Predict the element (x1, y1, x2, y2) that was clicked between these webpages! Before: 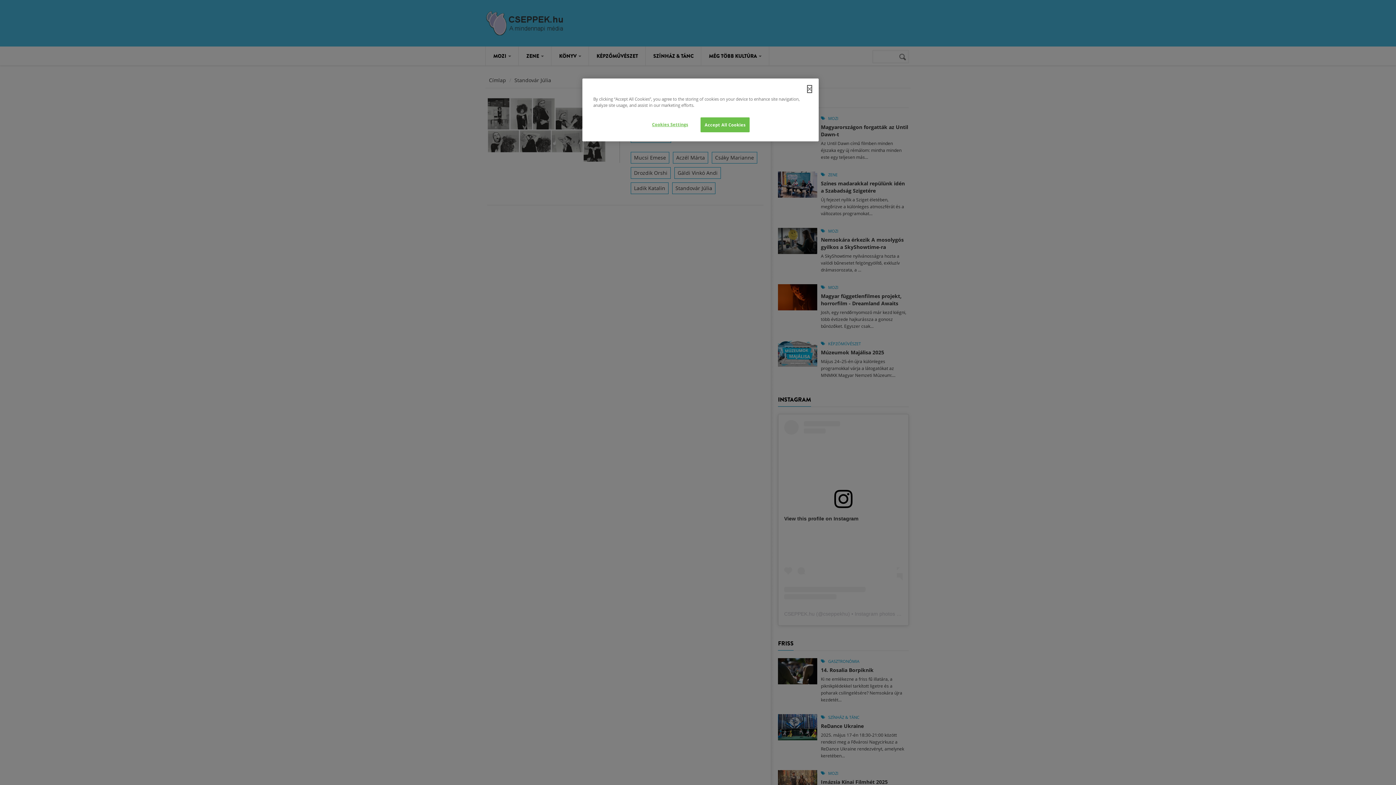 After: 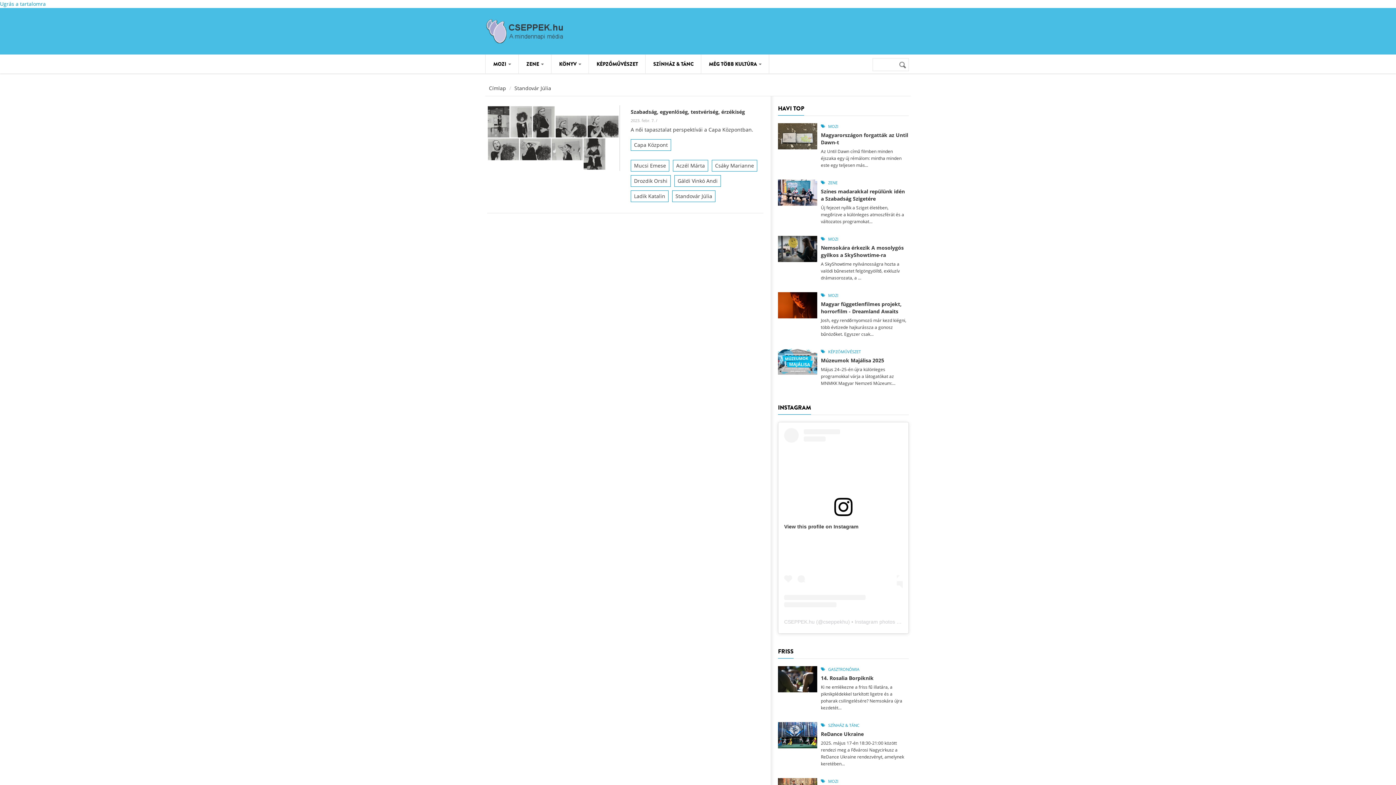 Action: label: Close bbox: (807, 85, 811, 92)